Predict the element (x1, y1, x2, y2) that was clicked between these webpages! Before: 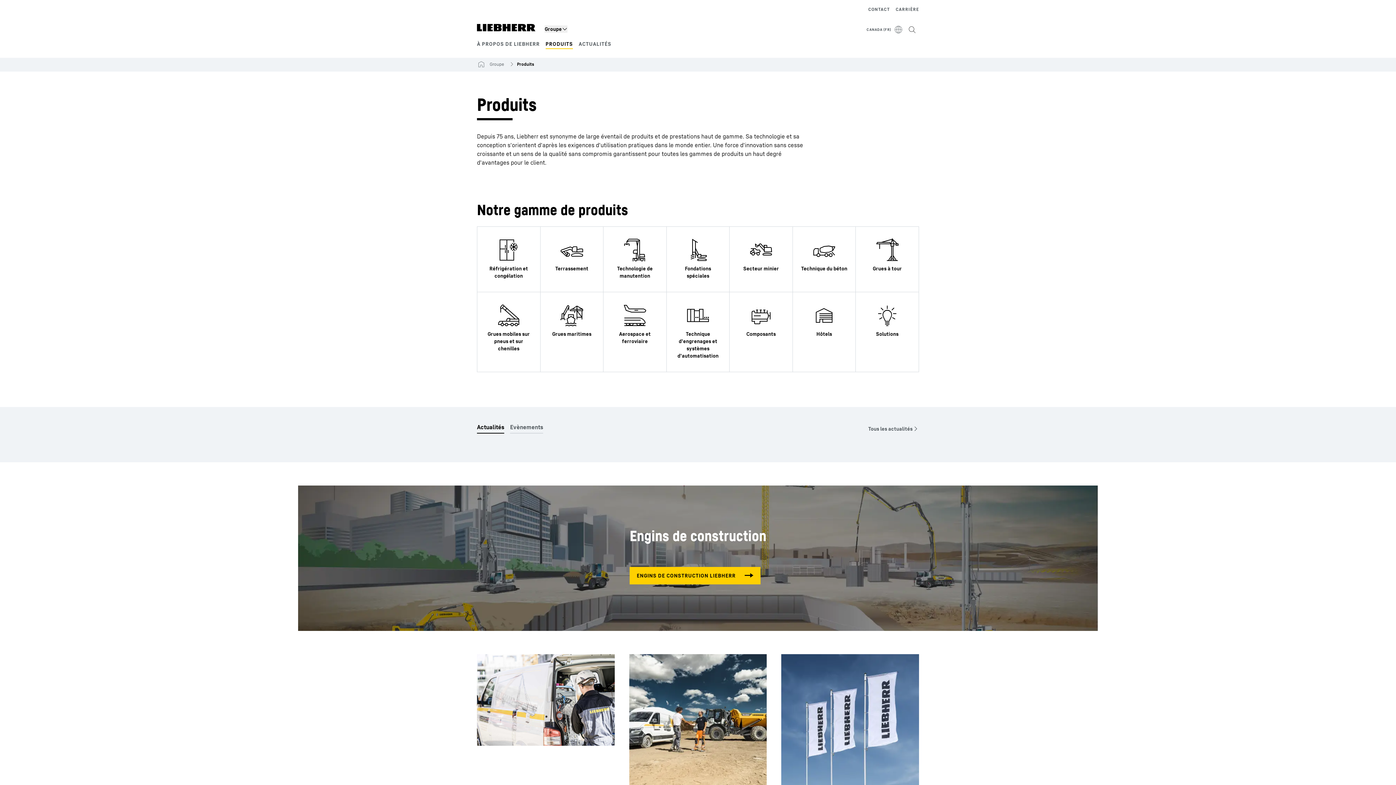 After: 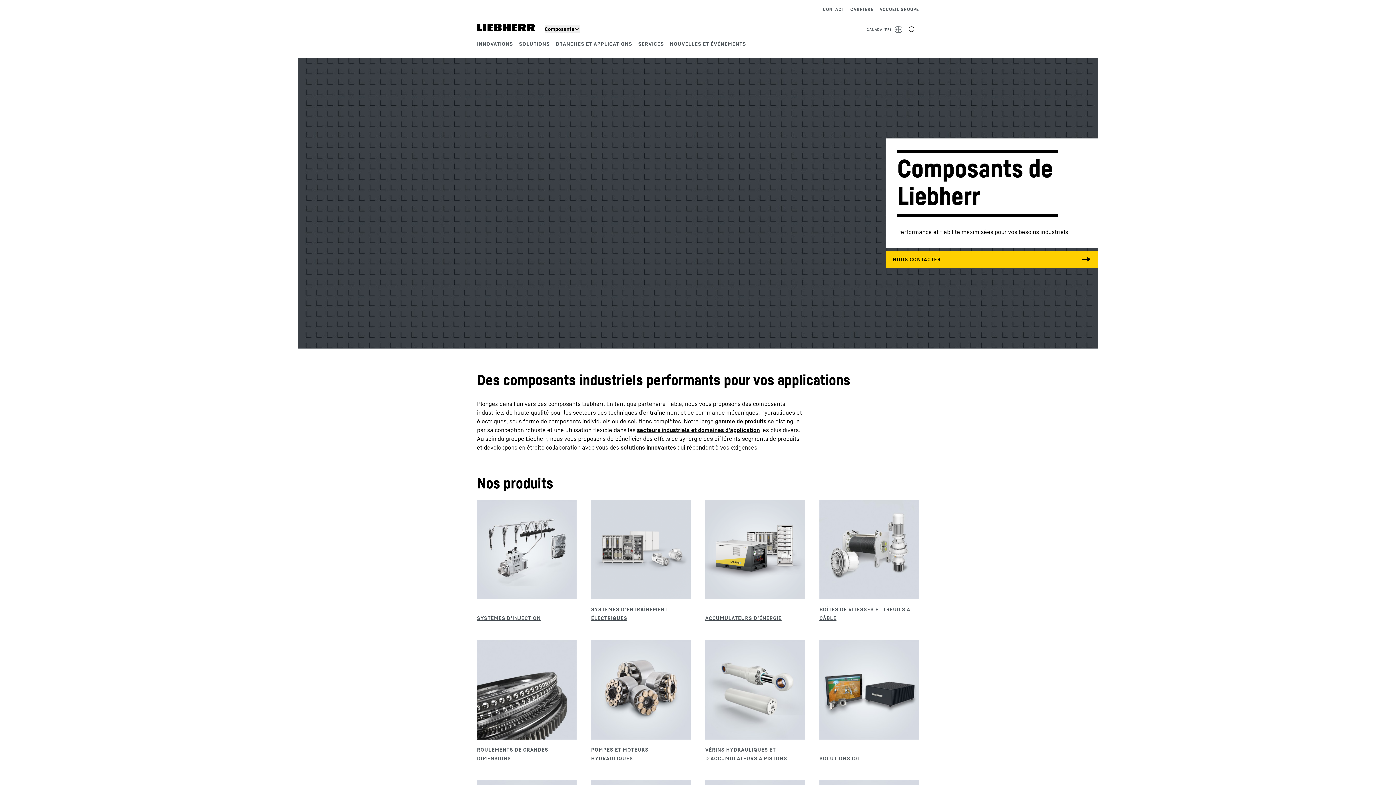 Action: bbox: (729, 292, 793, 372)